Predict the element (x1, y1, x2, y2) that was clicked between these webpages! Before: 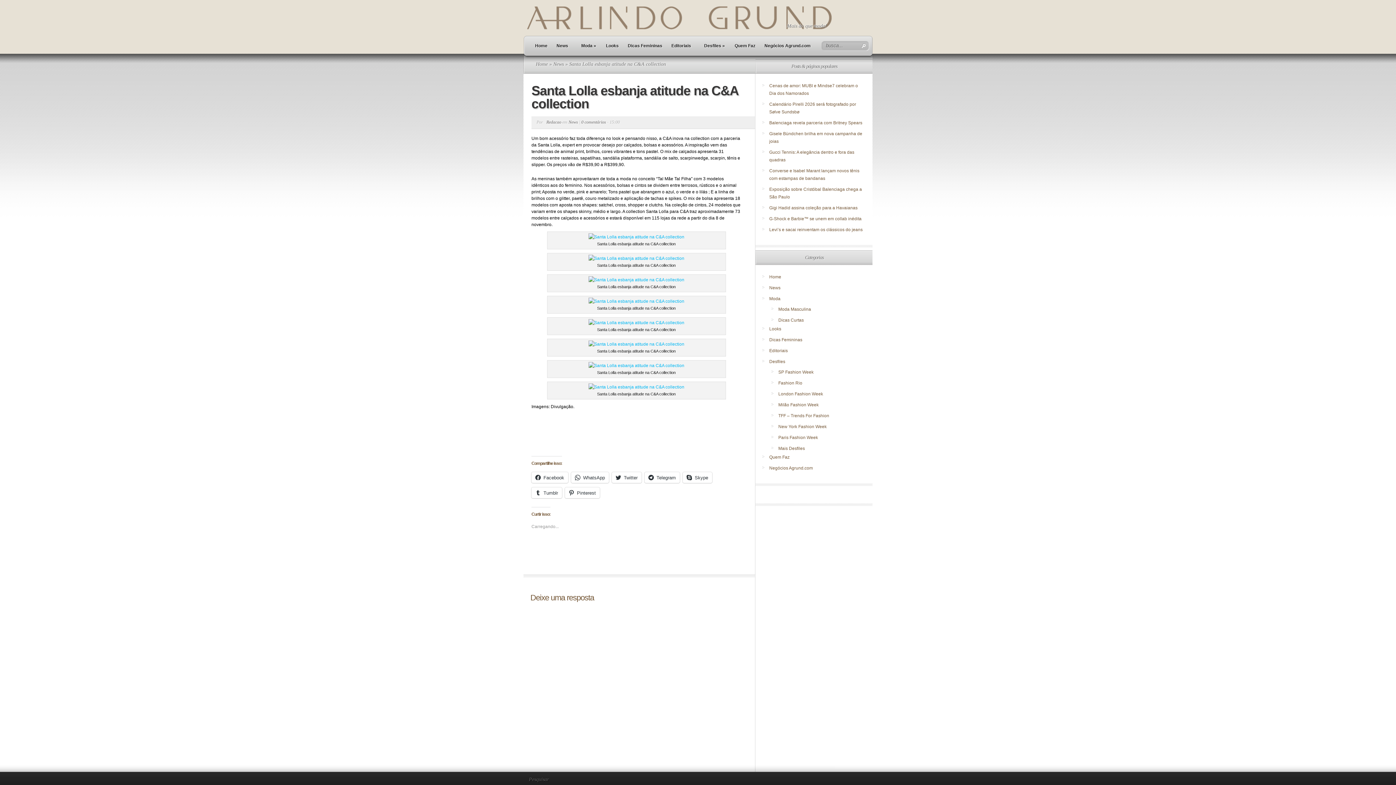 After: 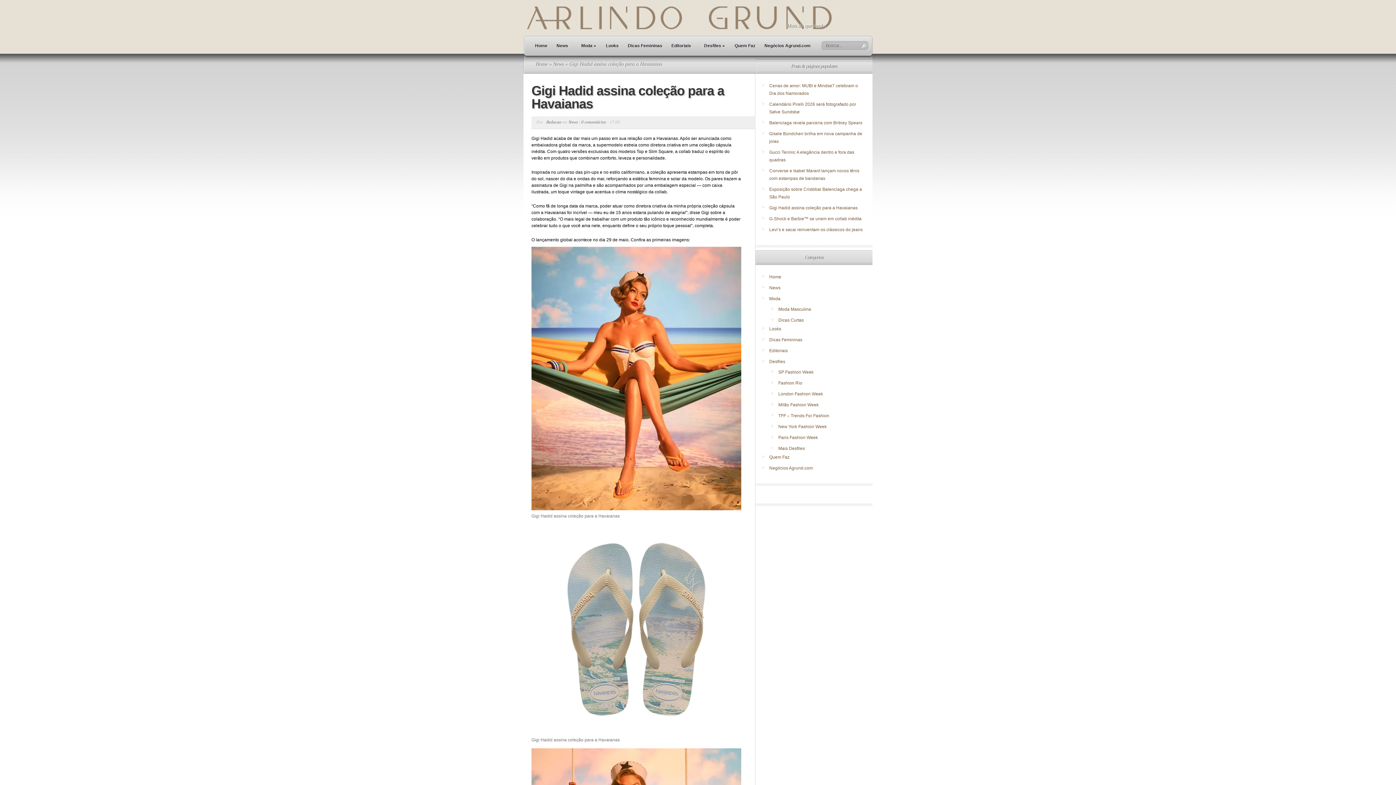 Action: label: Gigi Hadid assina coleção para a Havaianas bbox: (769, 205, 857, 210)